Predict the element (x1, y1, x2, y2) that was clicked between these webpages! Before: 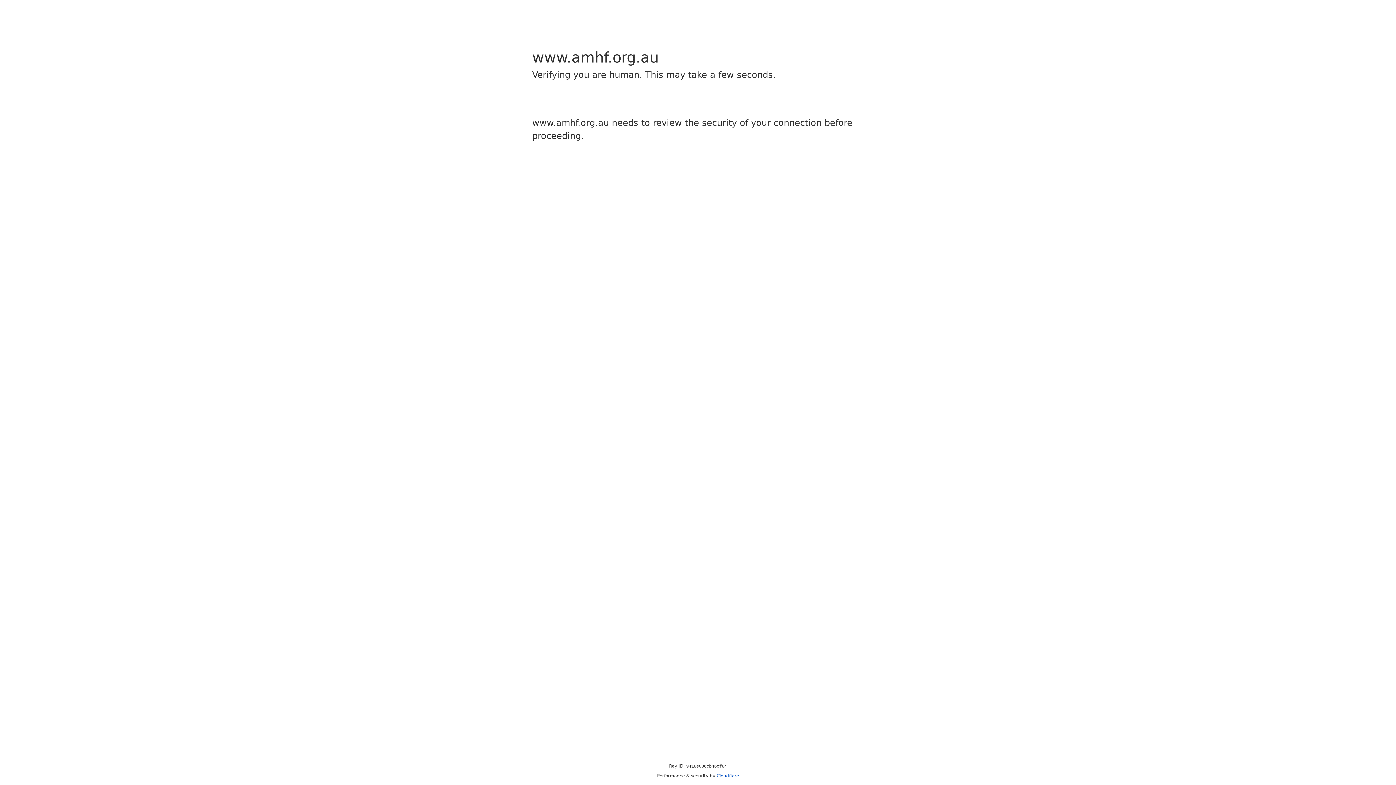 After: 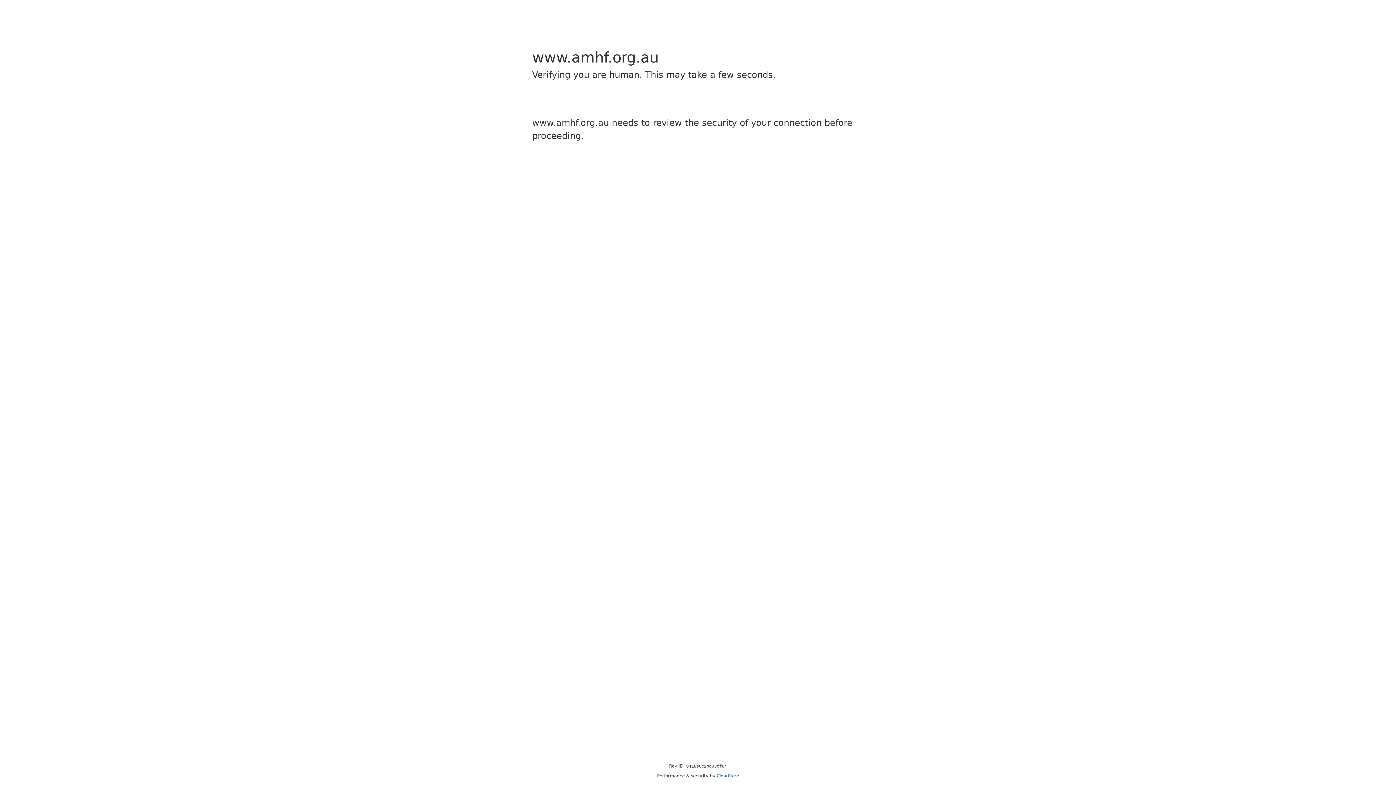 Action: label: Cloudflare bbox: (716, 773, 739, 778)